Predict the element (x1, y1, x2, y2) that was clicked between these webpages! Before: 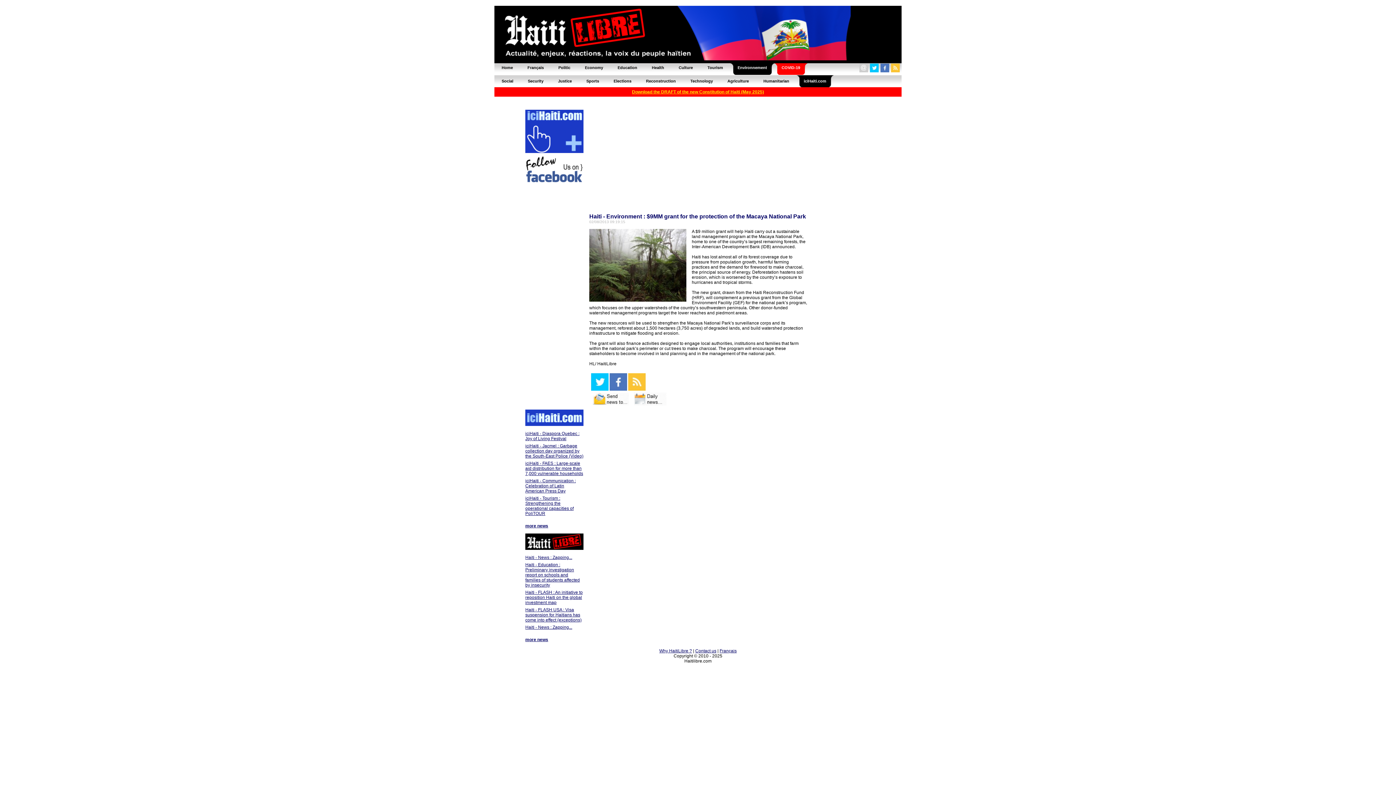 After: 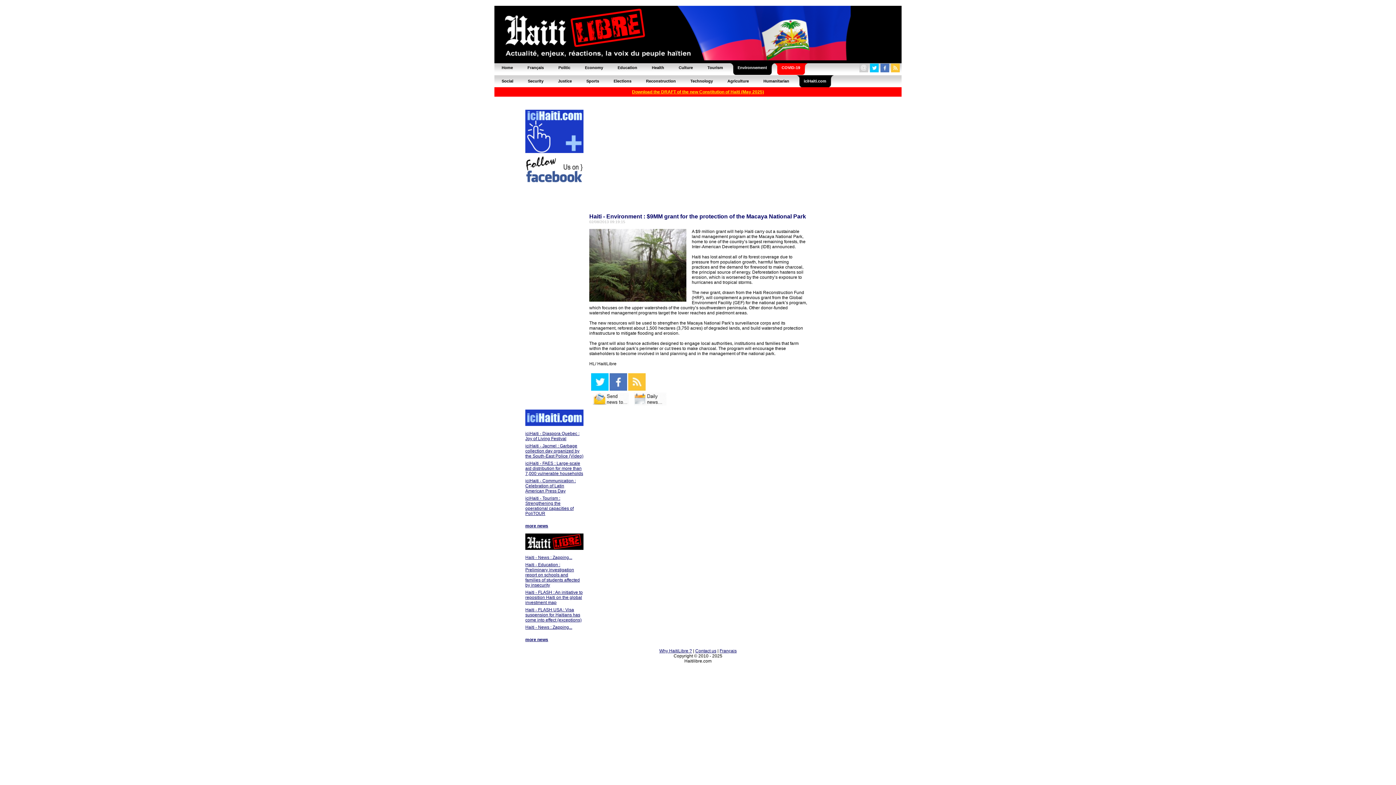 Action: bbox: (891, 68, 900, 73)